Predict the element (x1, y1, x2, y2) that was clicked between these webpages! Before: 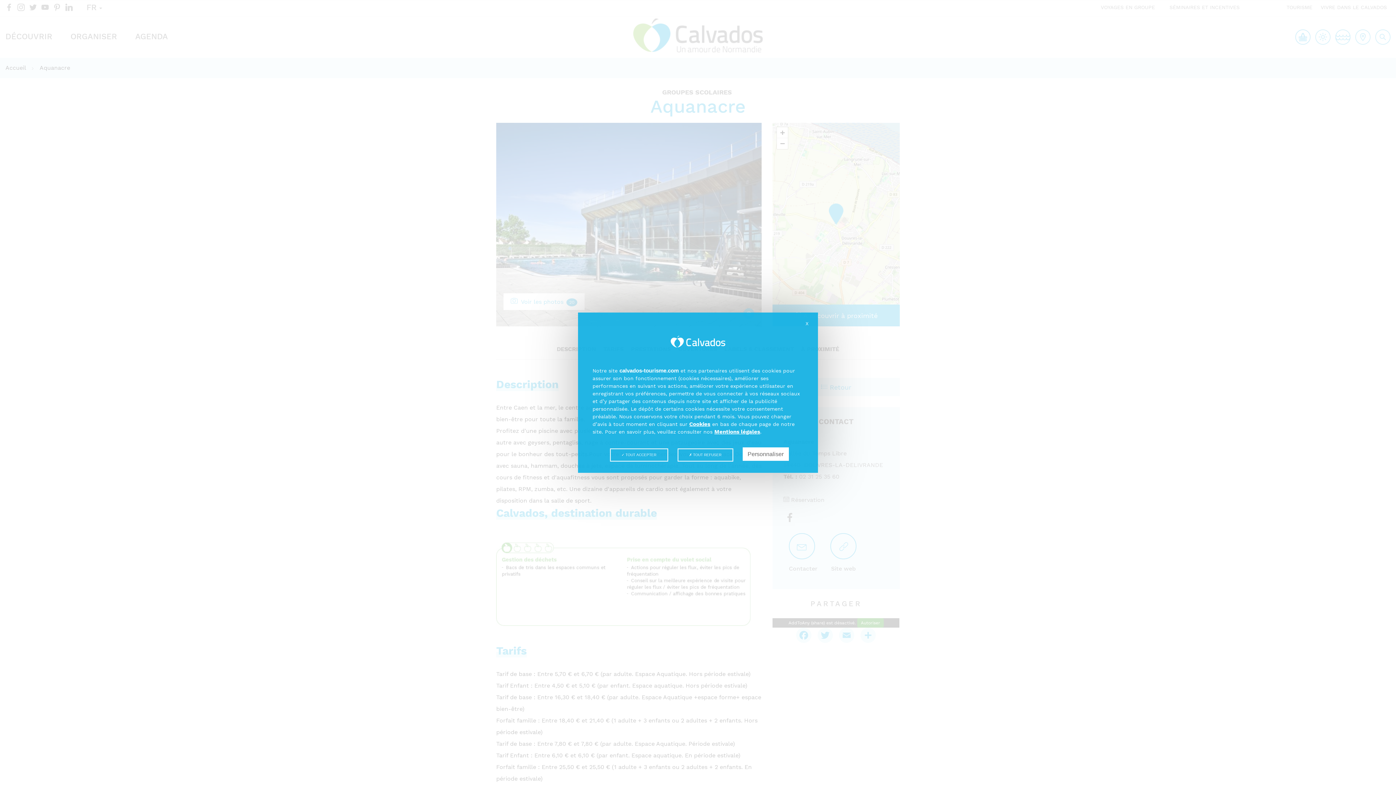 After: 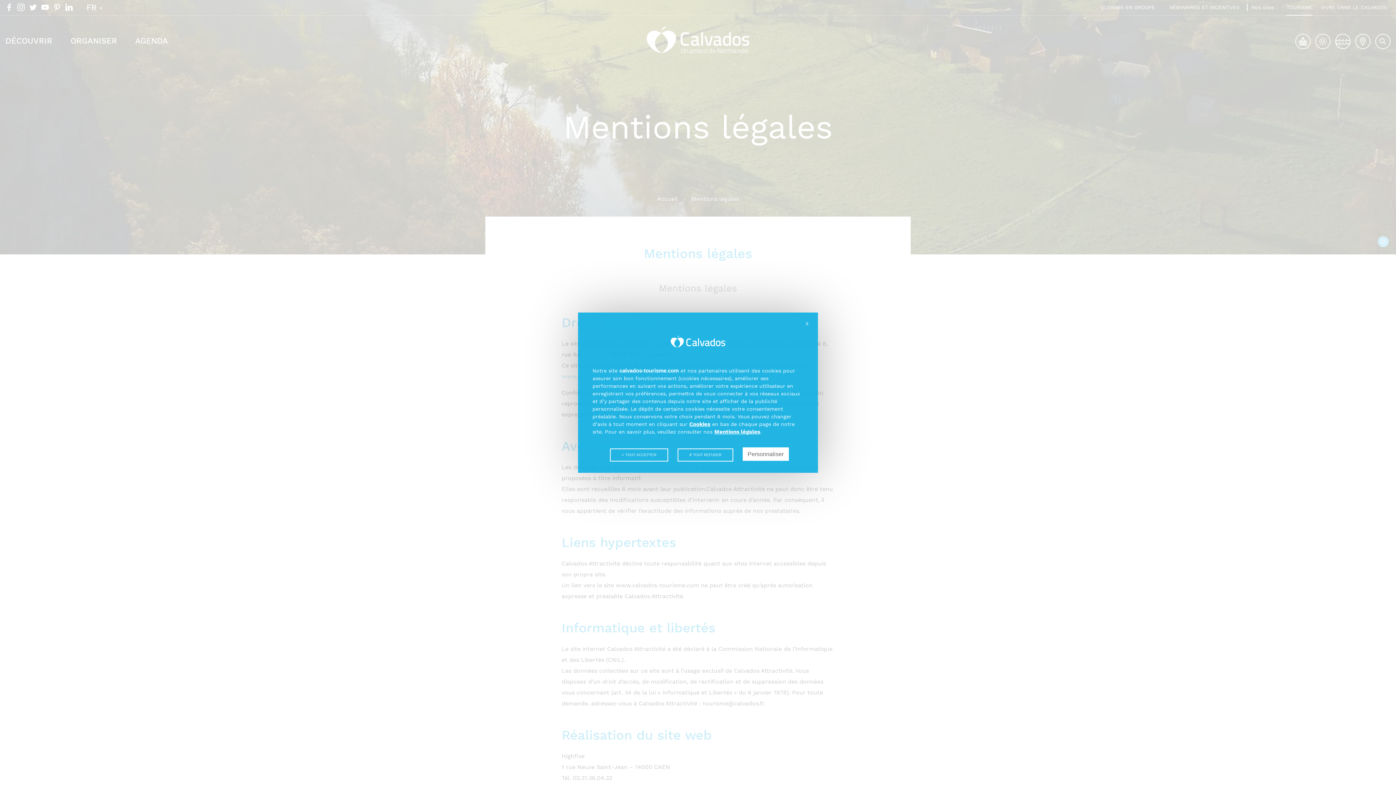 Action: bbox: (714, 428, 760, 435) label: Mentions légales